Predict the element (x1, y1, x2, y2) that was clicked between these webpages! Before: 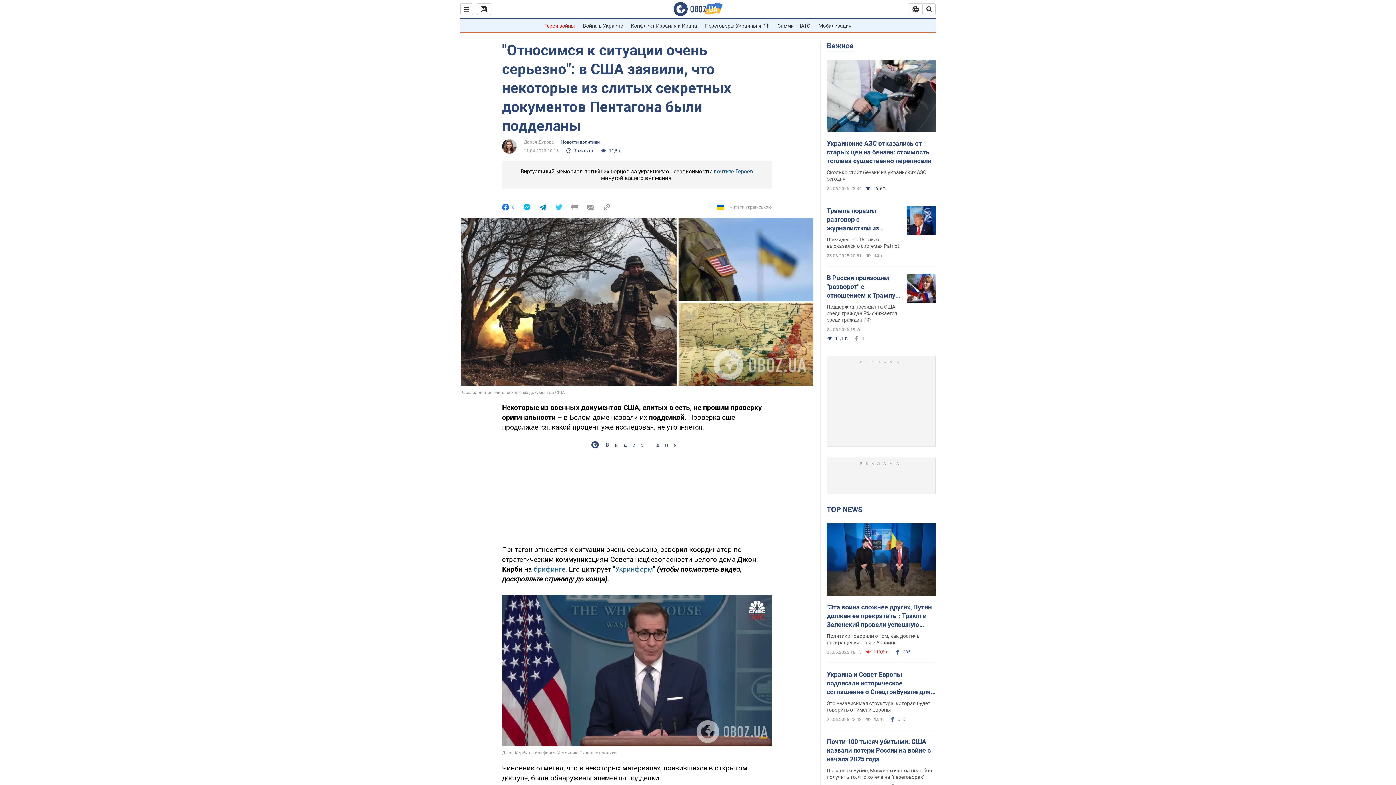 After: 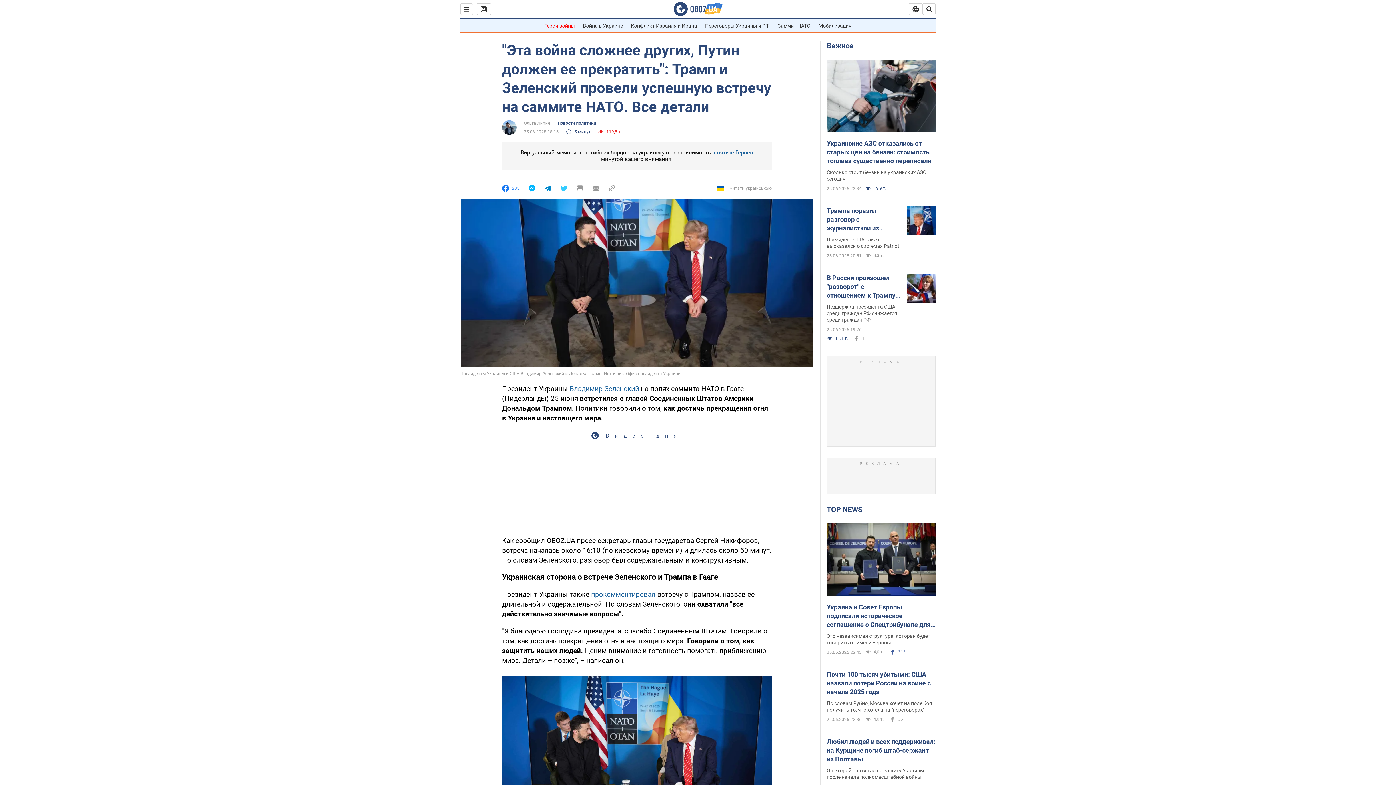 Action: bbox: (826, 603, 936, 629) label: "Эта война сложнее других, Путин должен ее прекратить": Трамп и Зеленский провели успешную встречу на саммите НАТО. Все детали